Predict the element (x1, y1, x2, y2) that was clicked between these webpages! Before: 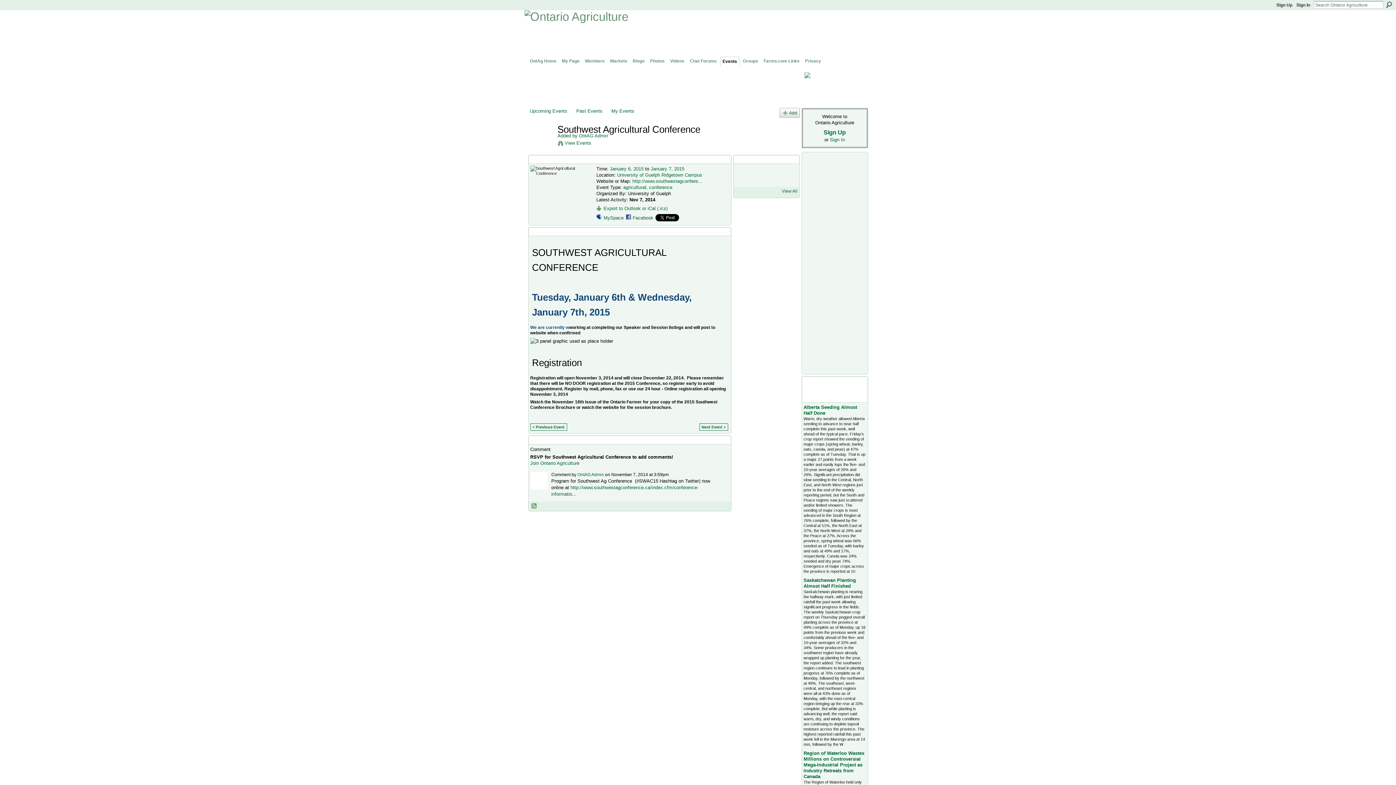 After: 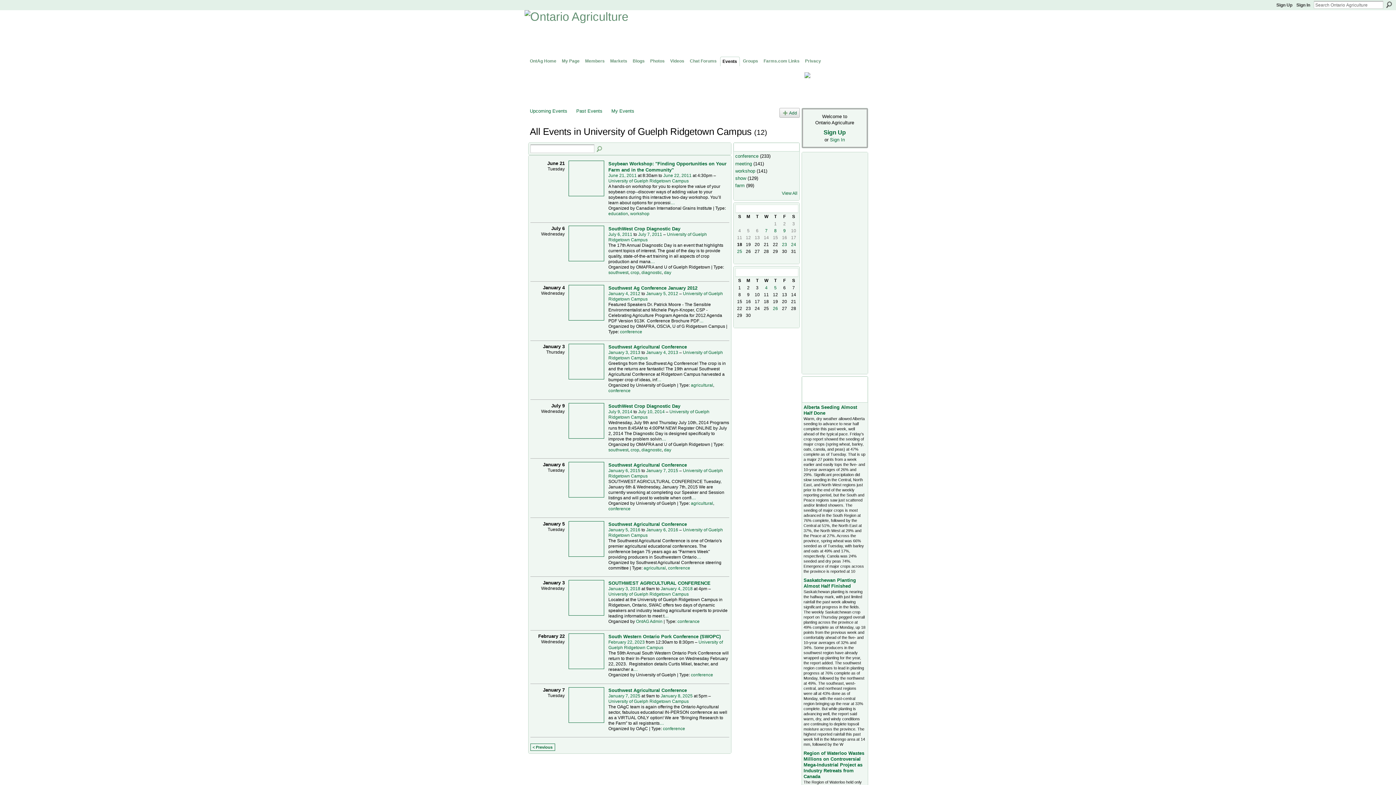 Action: label: University of Guelph Ridgetown Campus bbox: (617, 172, 702, 177)